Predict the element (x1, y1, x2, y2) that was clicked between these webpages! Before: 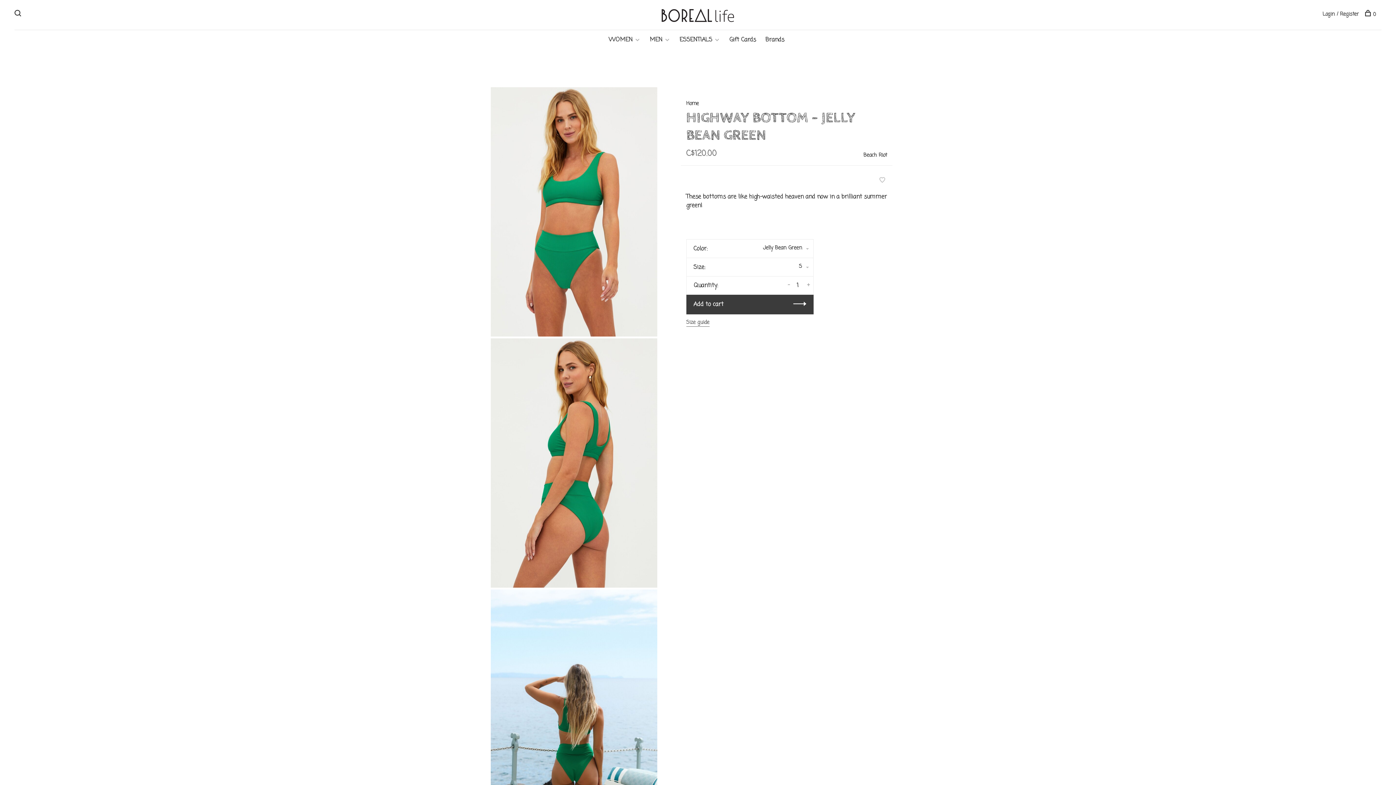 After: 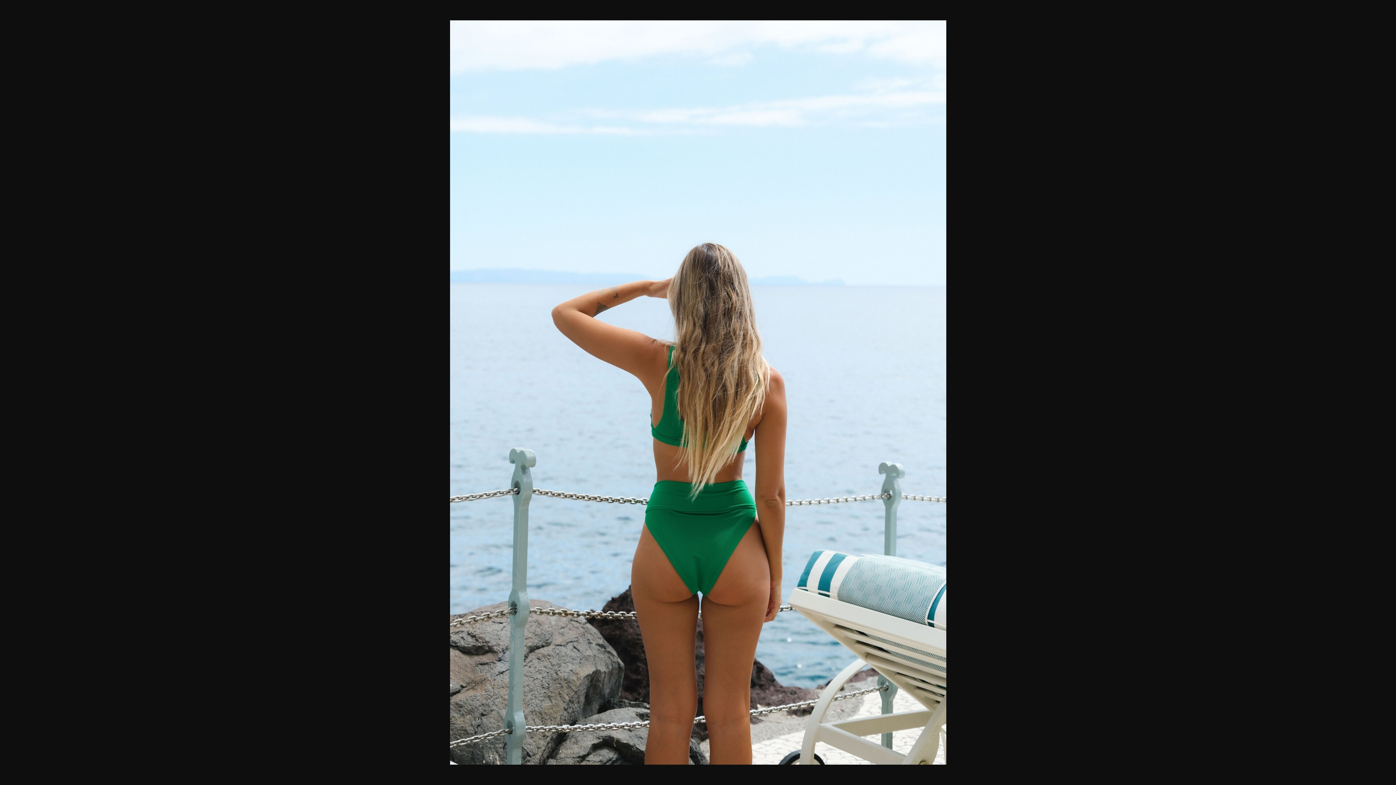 Action: bbox: (490, 589, 657, 839)